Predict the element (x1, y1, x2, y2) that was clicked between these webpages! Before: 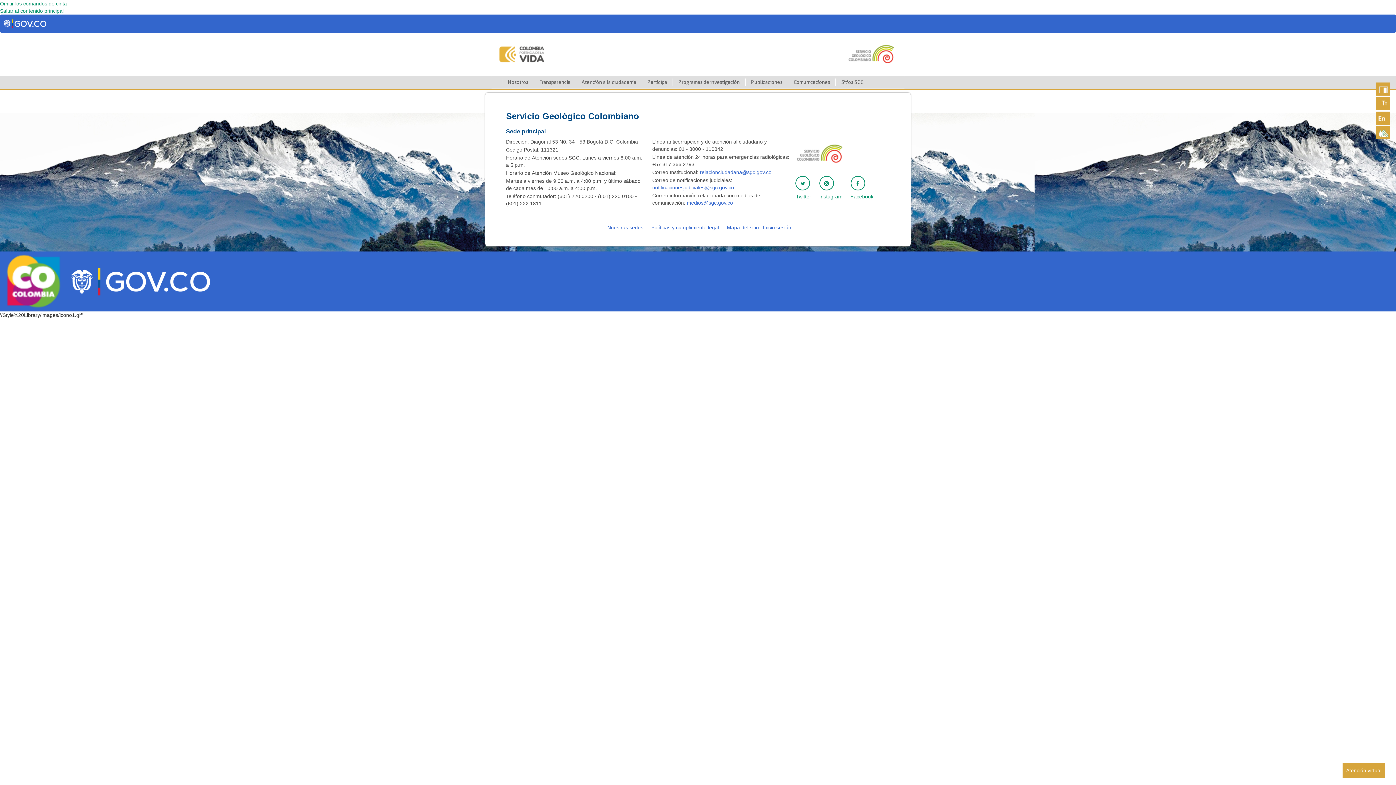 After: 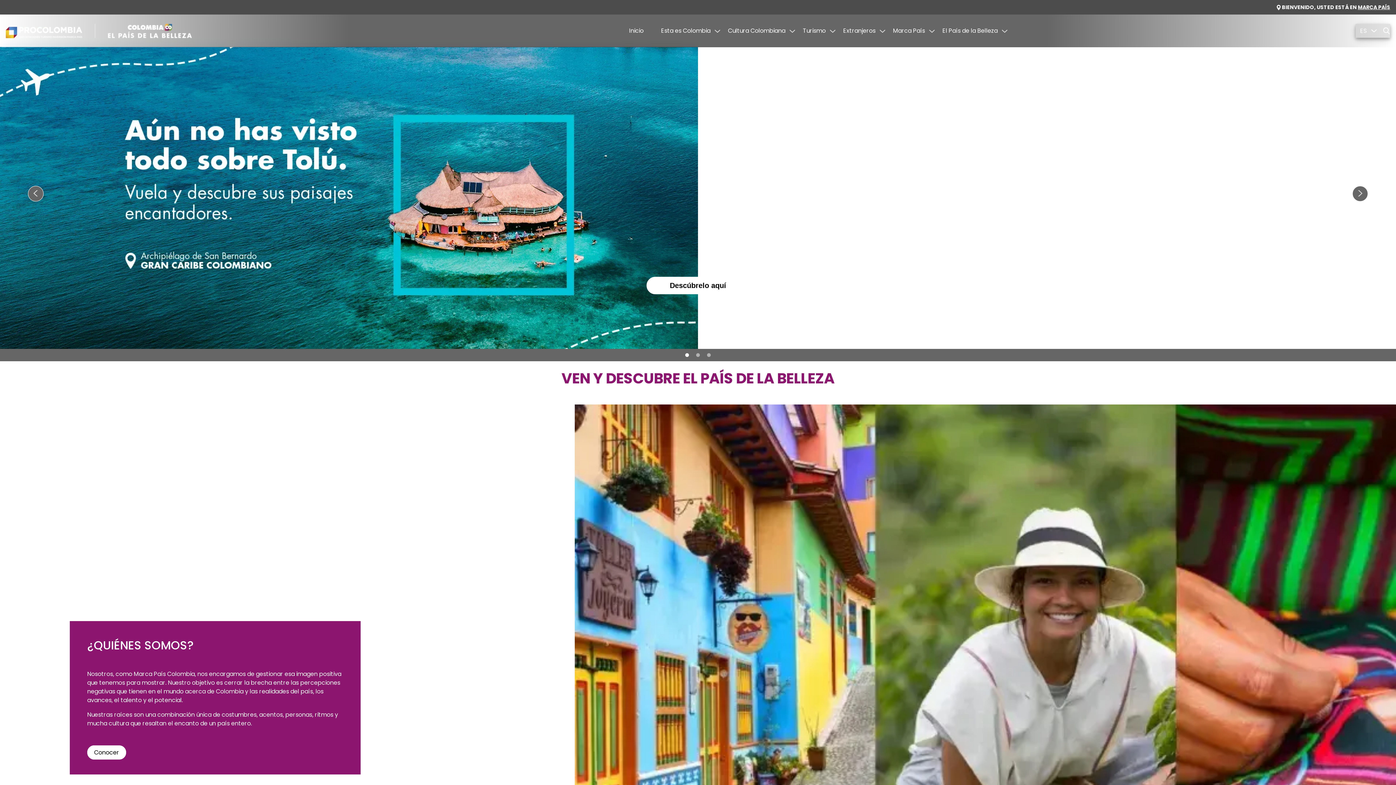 Action: bbox: (2, 278, 65, 284)